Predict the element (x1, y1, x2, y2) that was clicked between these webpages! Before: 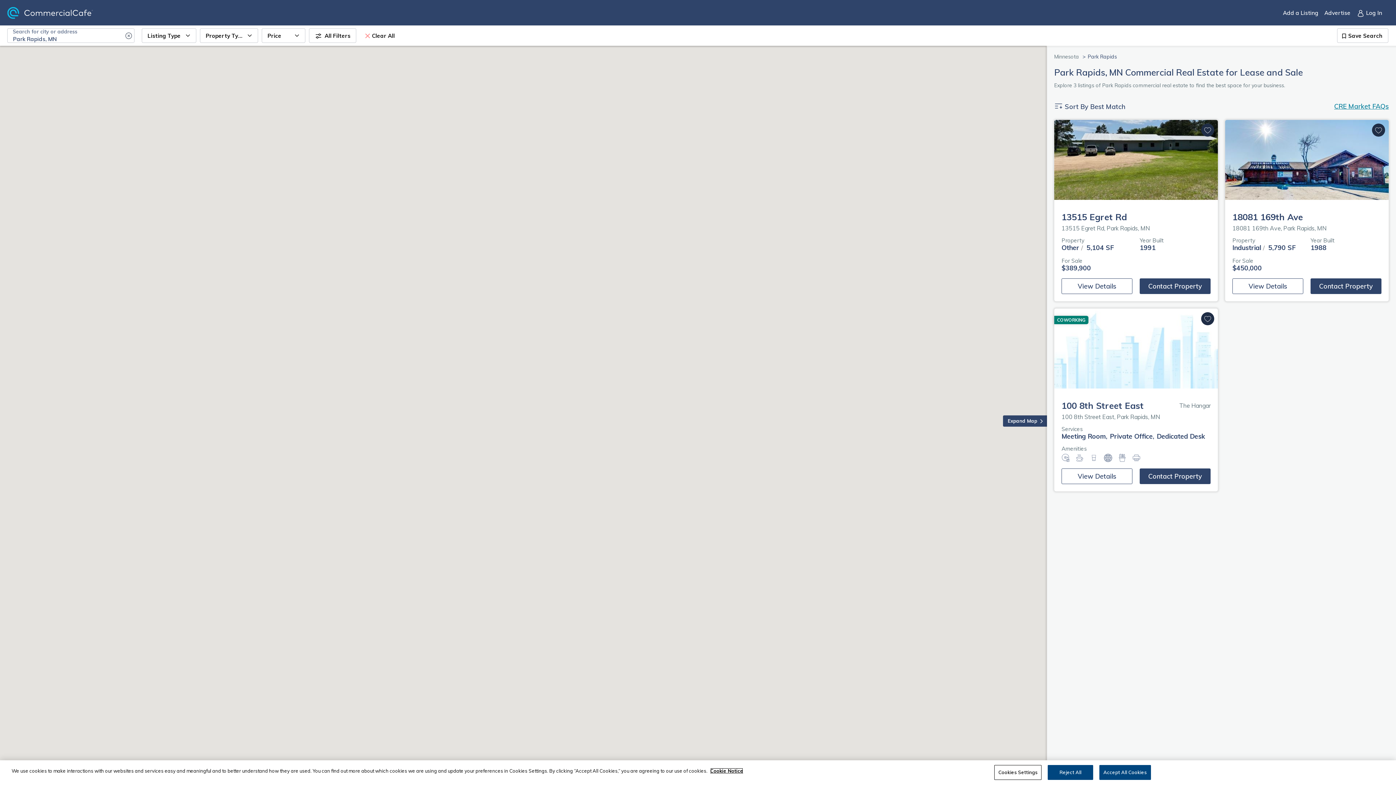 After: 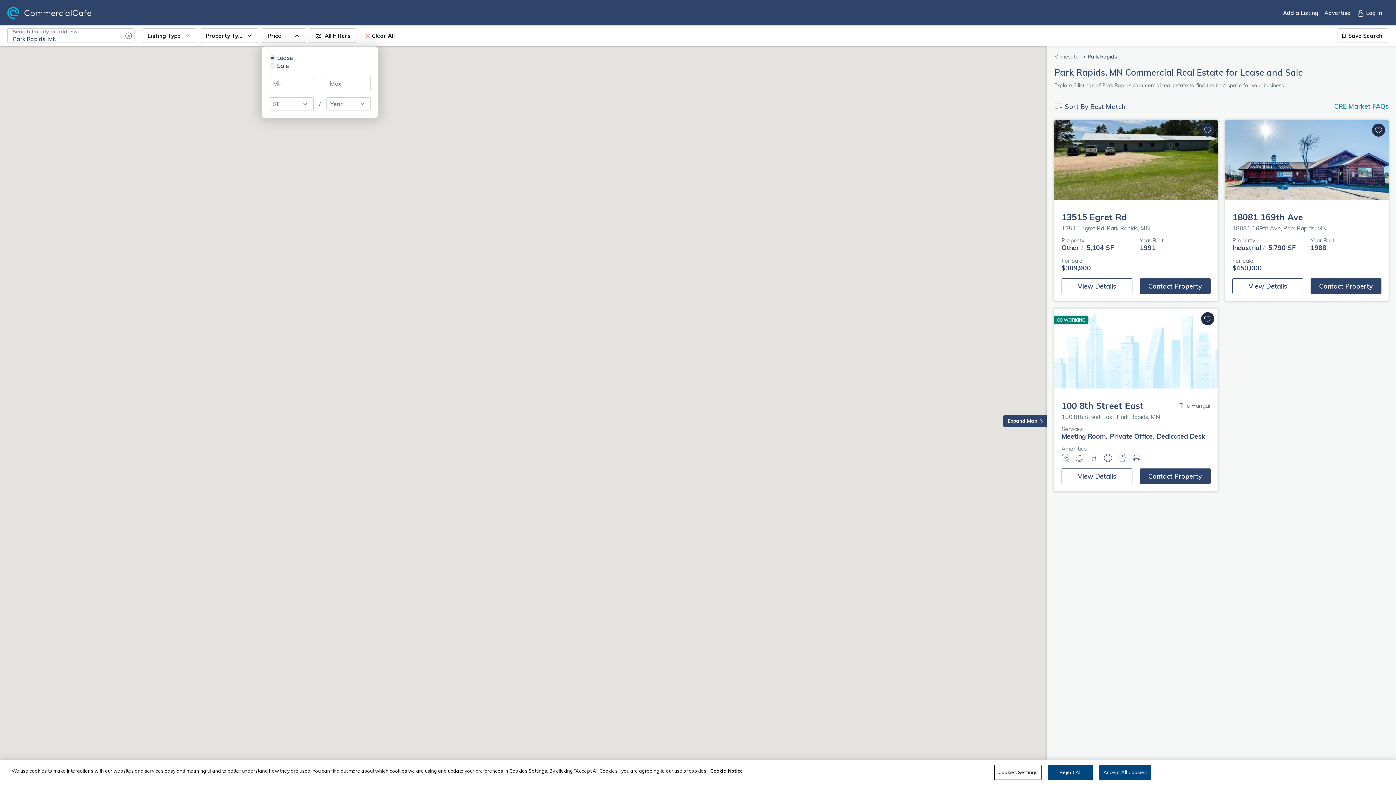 Action: bbox: (261, 28, 305, 42) label: Price